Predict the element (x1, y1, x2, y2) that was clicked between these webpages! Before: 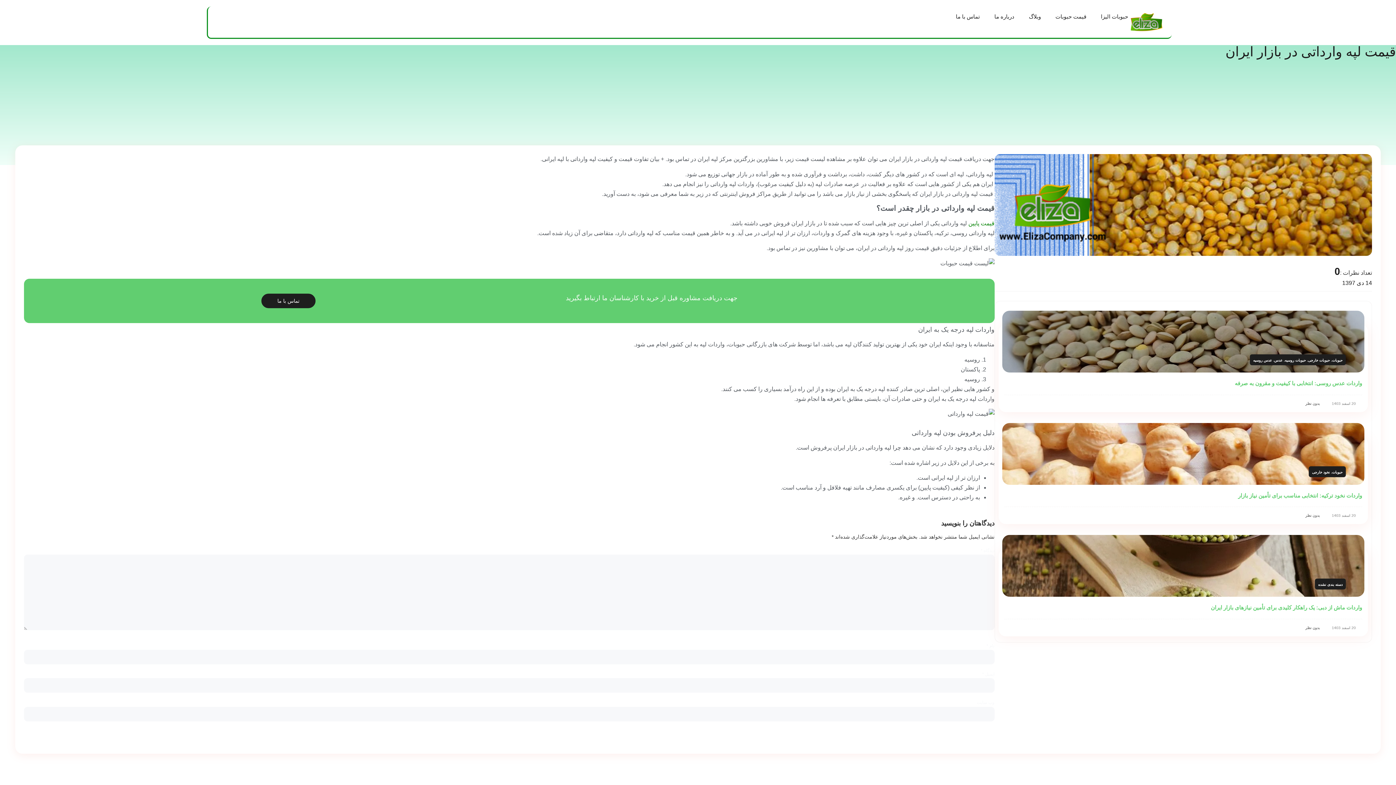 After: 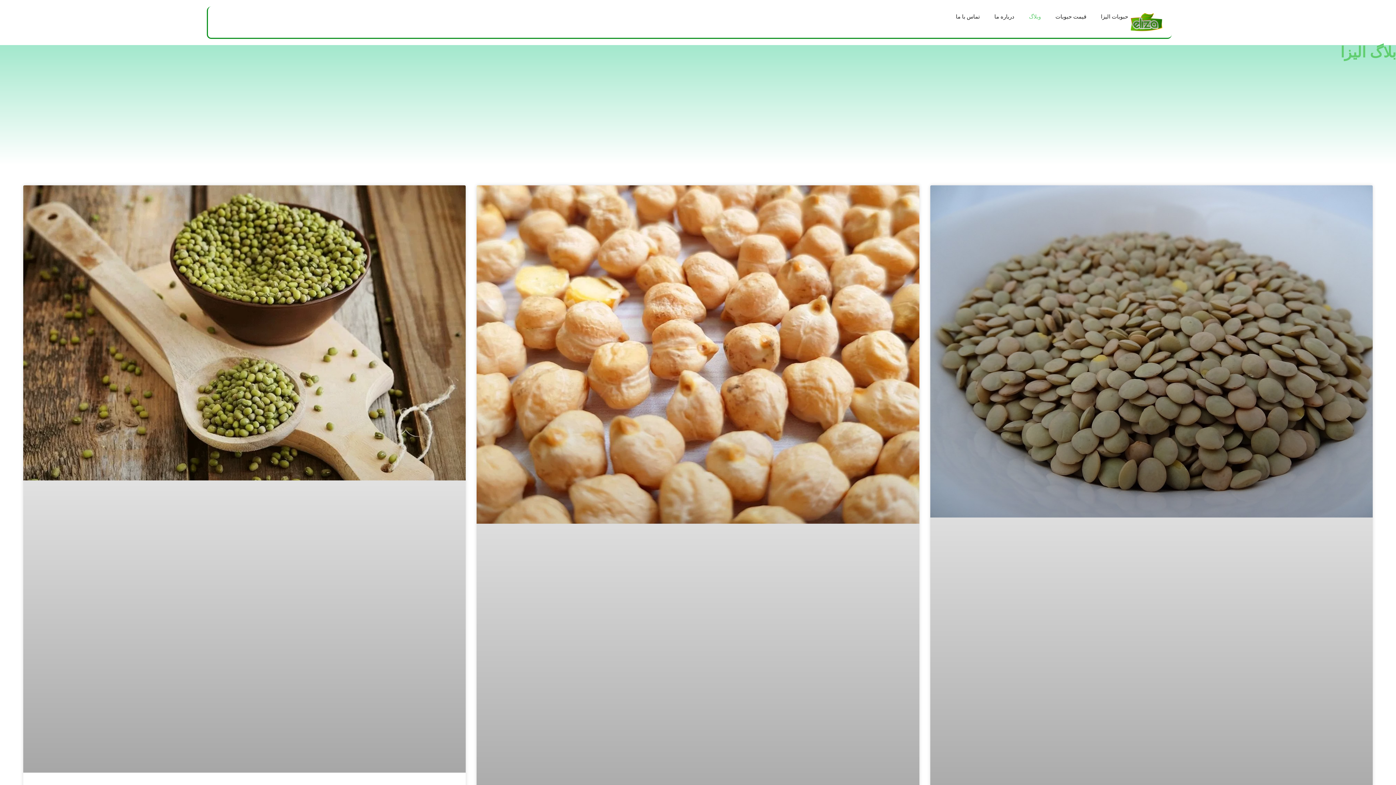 Action: bbox: (1029, 12, 1041, 20) label: وبلاگ